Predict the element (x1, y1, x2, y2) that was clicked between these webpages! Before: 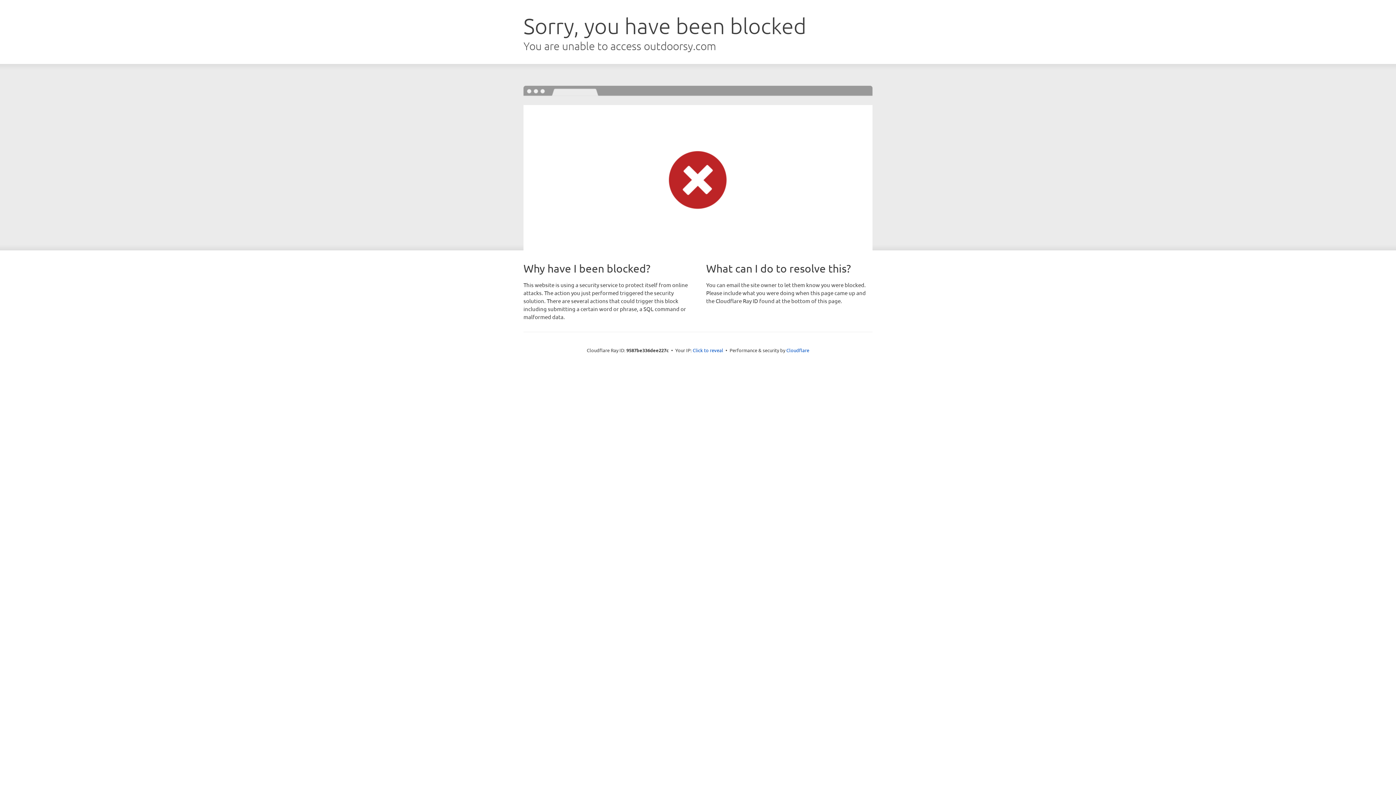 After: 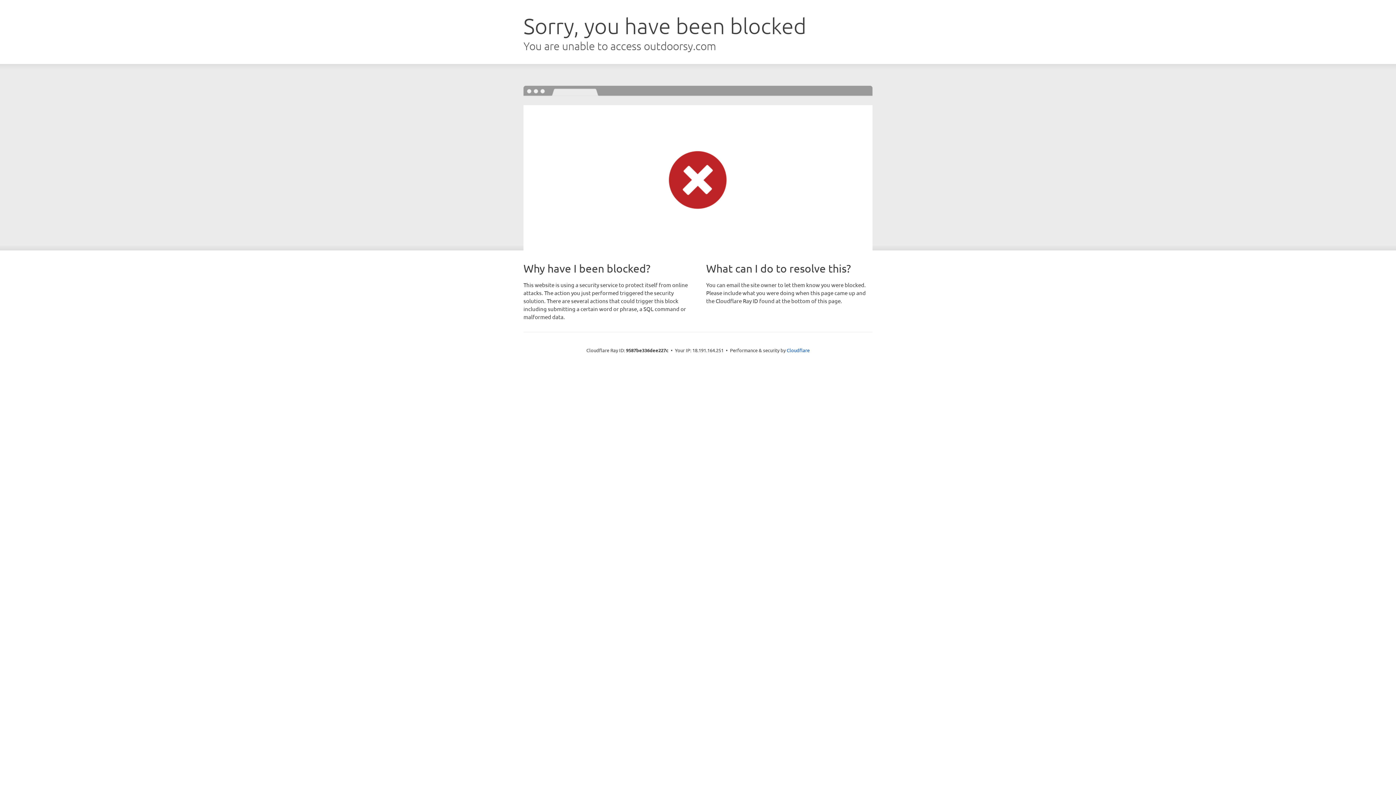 Action: label: Click to reveal bbox: (692, 346, 723, 353)